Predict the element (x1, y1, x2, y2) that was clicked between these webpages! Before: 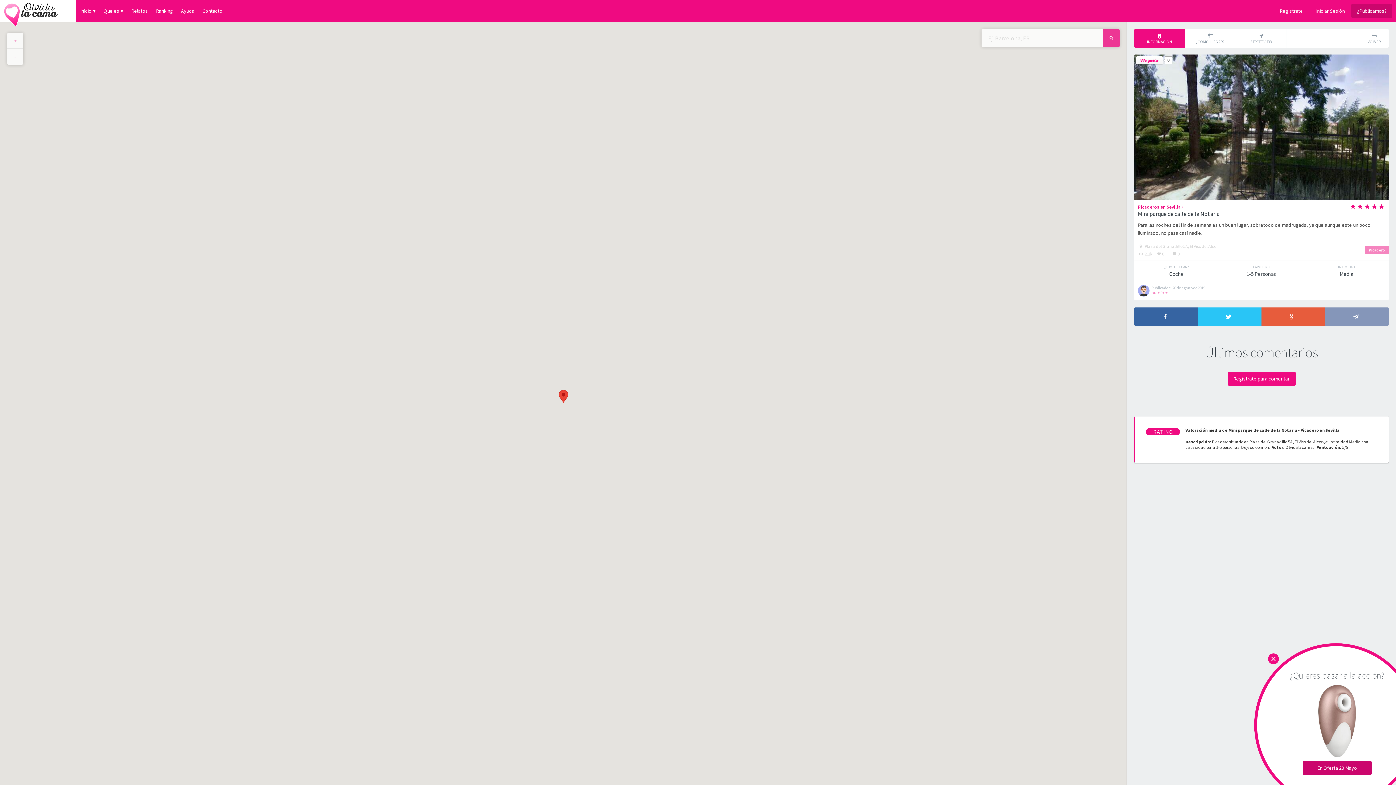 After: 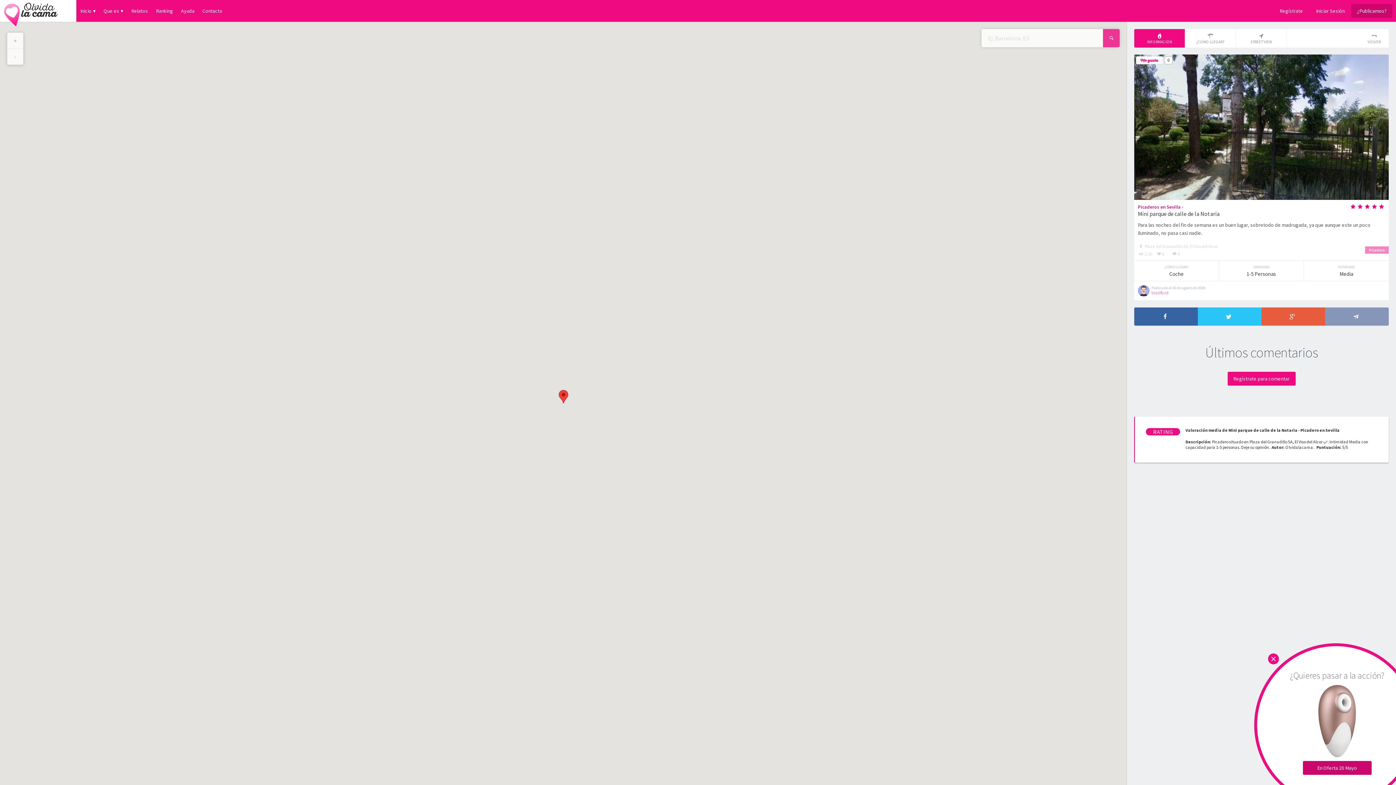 Action: label: Valoración media de Mini parque de calle de la Notaria - Picadero en Sevilla bbox: (1185, 427, 1340, 432)